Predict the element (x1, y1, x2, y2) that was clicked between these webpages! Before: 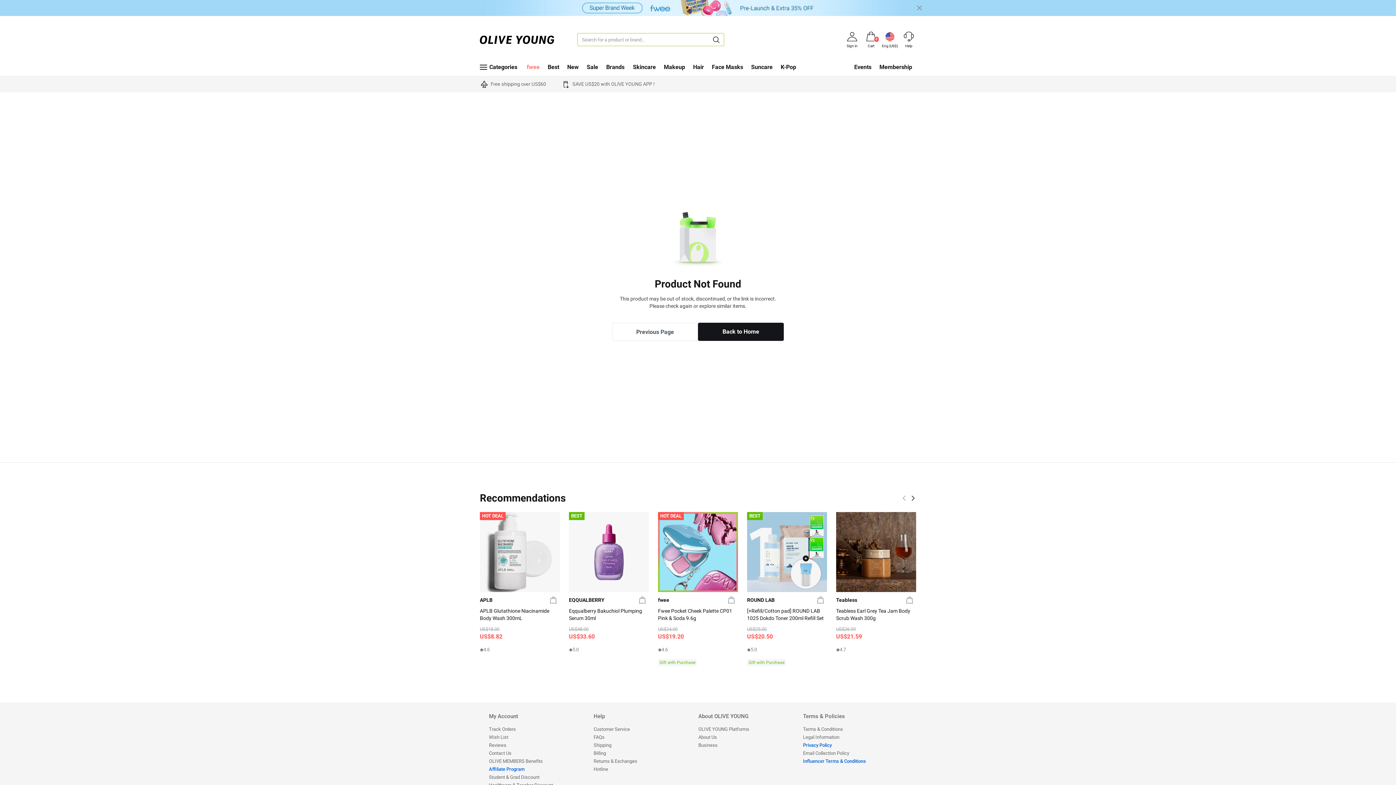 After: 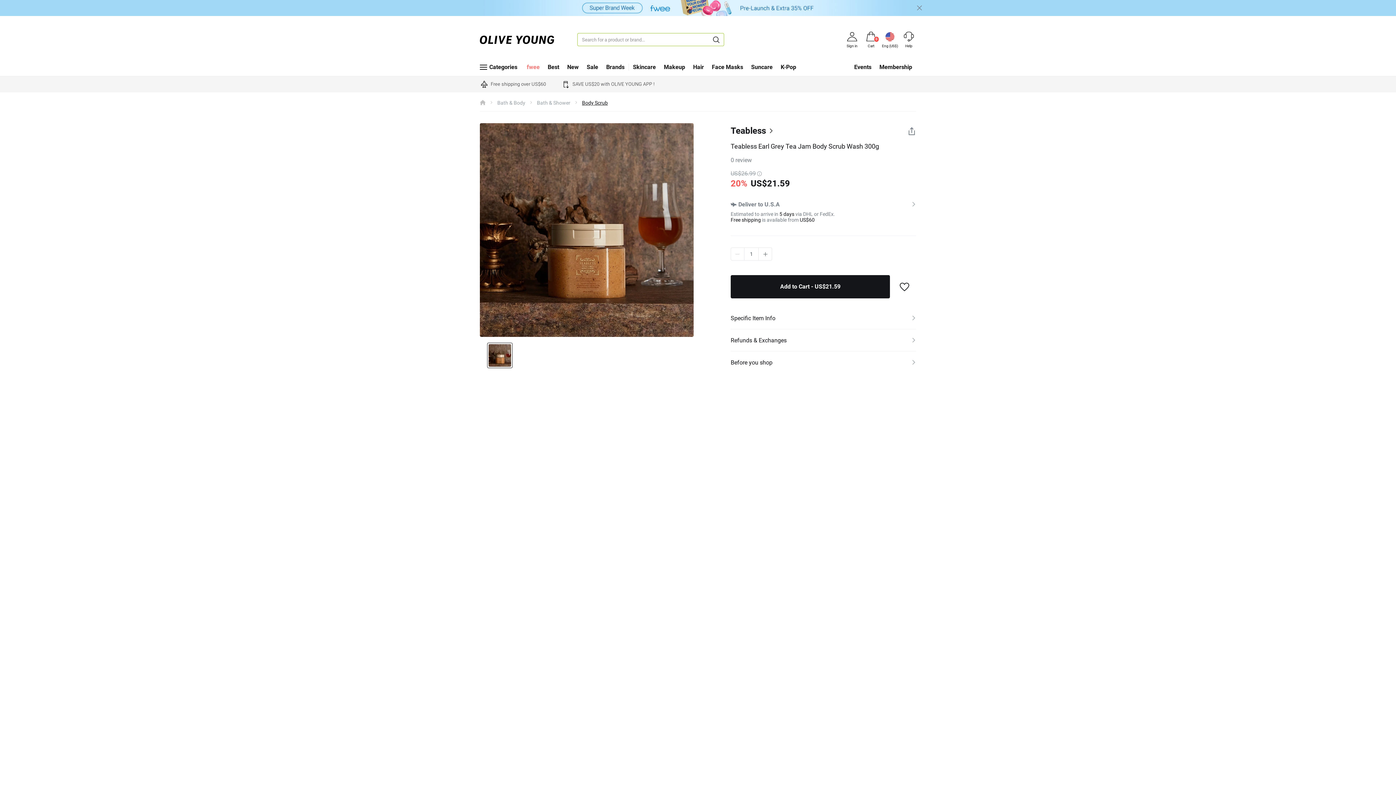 Action: label: Teabless
Teabless Earl Grey Tea Jam Body Scrub Wash 300g
US$26.99
US$21.59
4.7 bbox: (836, 592, 916, 653)